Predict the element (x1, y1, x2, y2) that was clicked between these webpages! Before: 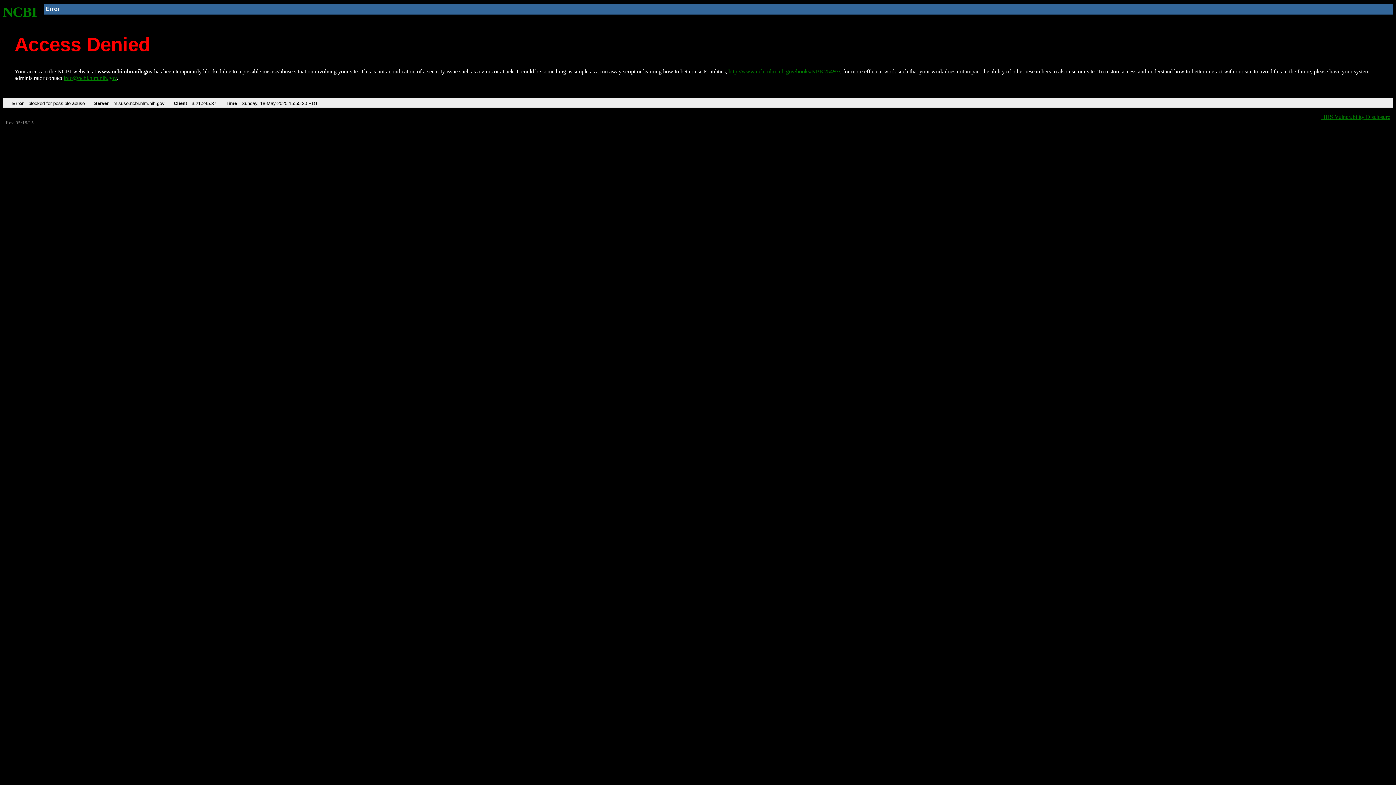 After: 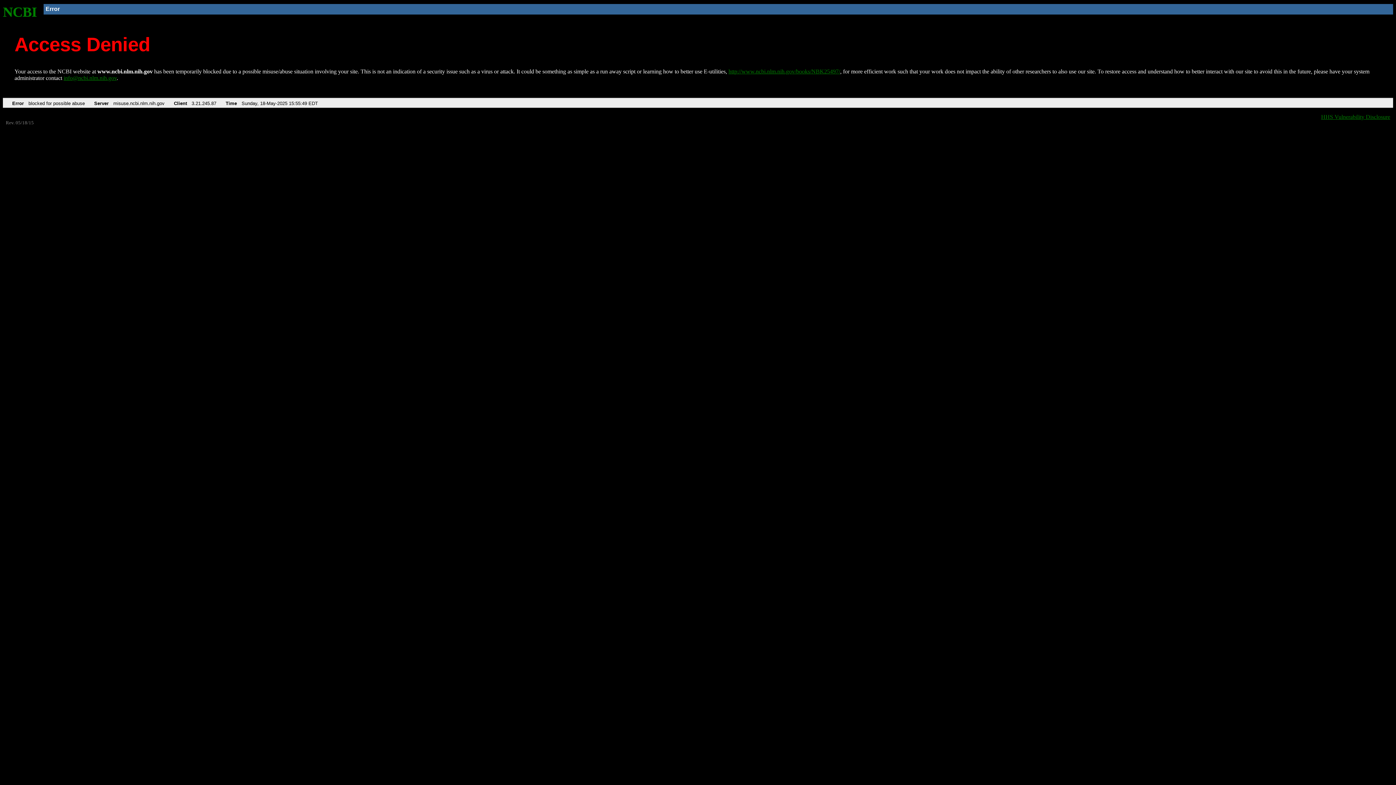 Action: bbox: (728, 68, 840, 74) label: http://www.ncbi.nlm.nih.gov/books/NBK25497/